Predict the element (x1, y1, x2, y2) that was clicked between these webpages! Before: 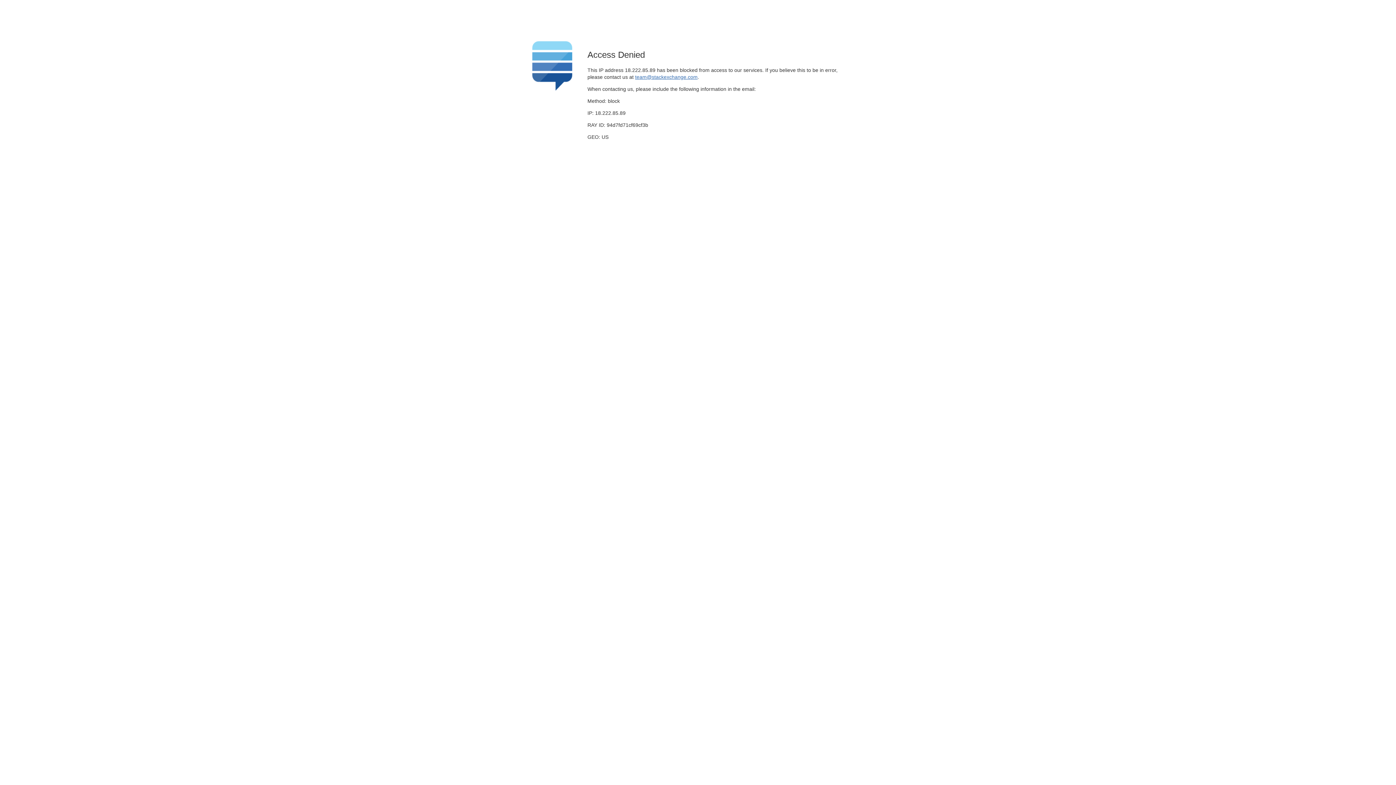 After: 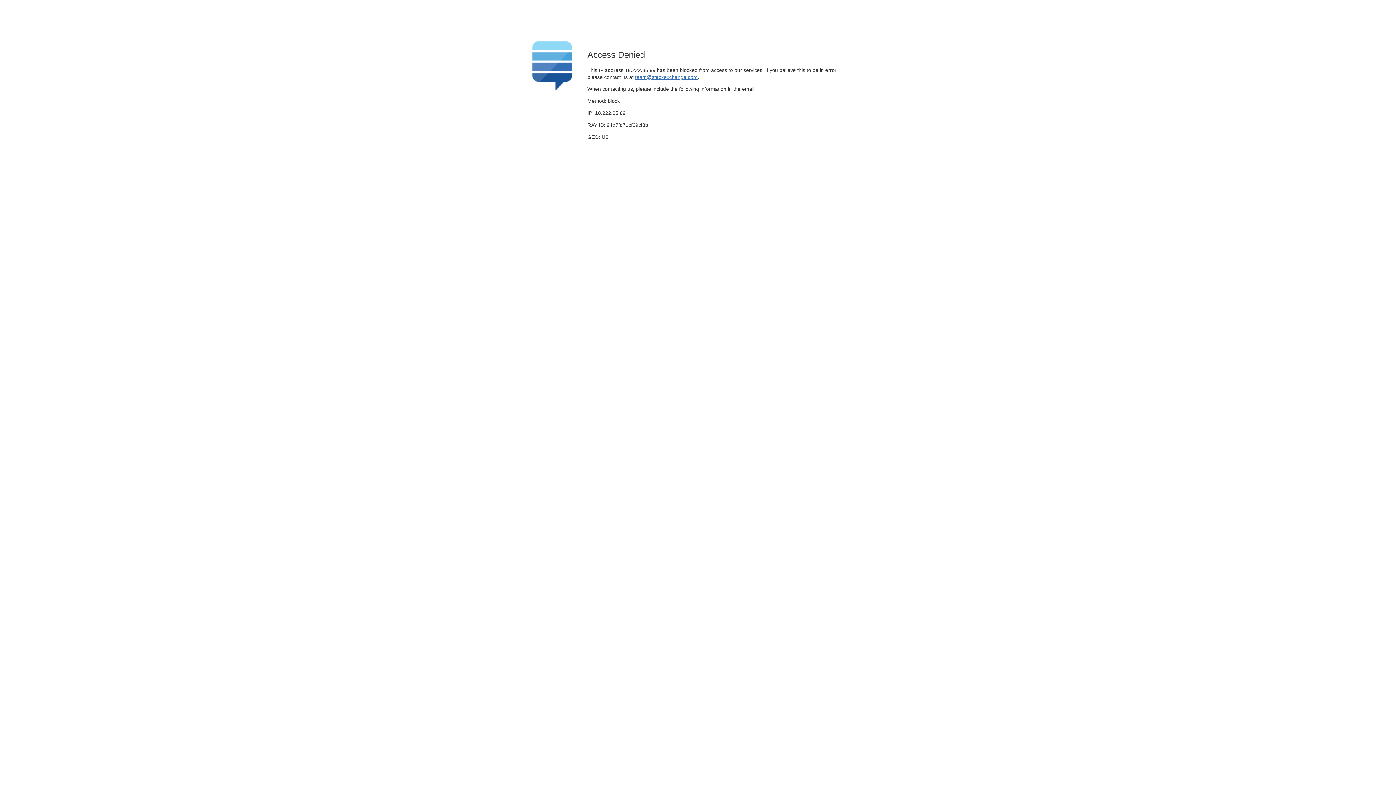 Action: label: team@stackexchange.com bbox: (635, 74, 697, 79)